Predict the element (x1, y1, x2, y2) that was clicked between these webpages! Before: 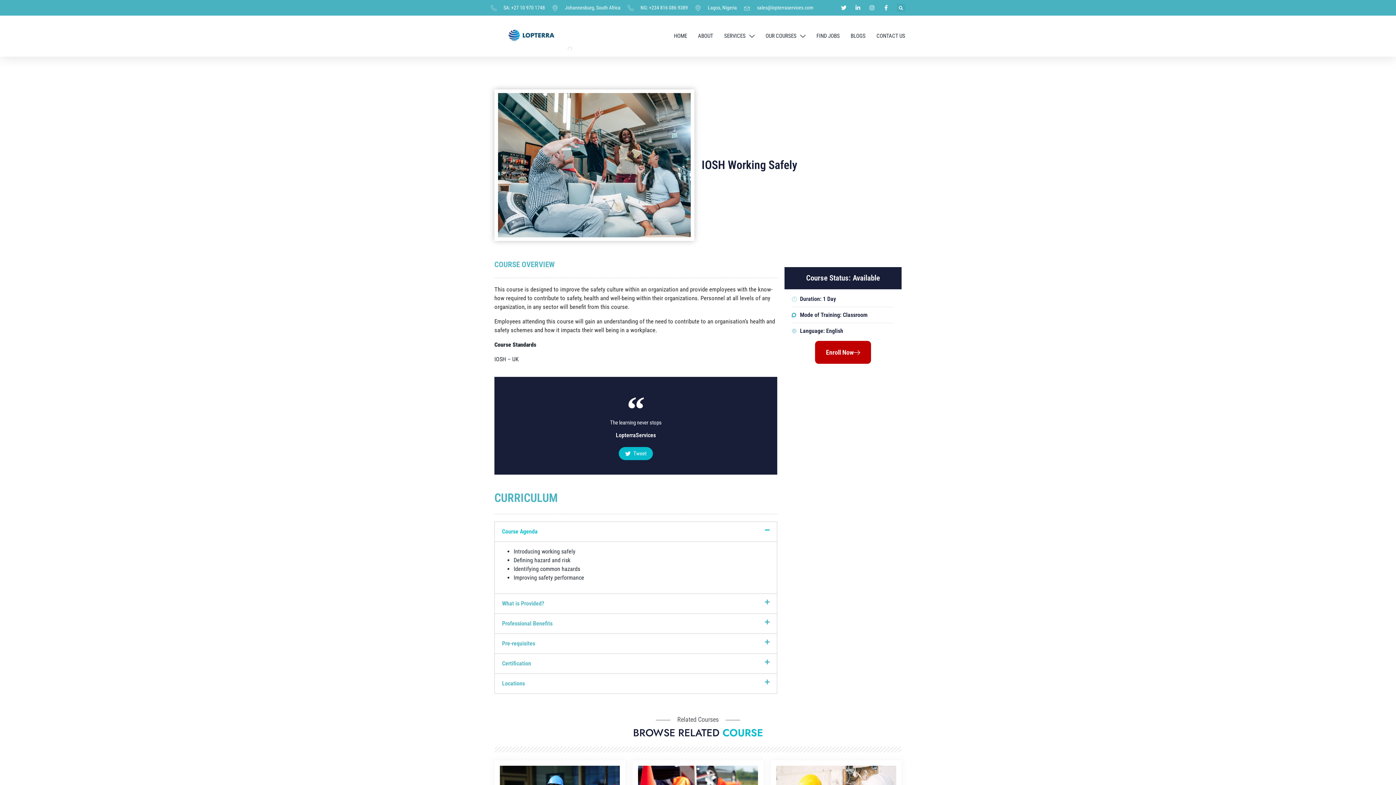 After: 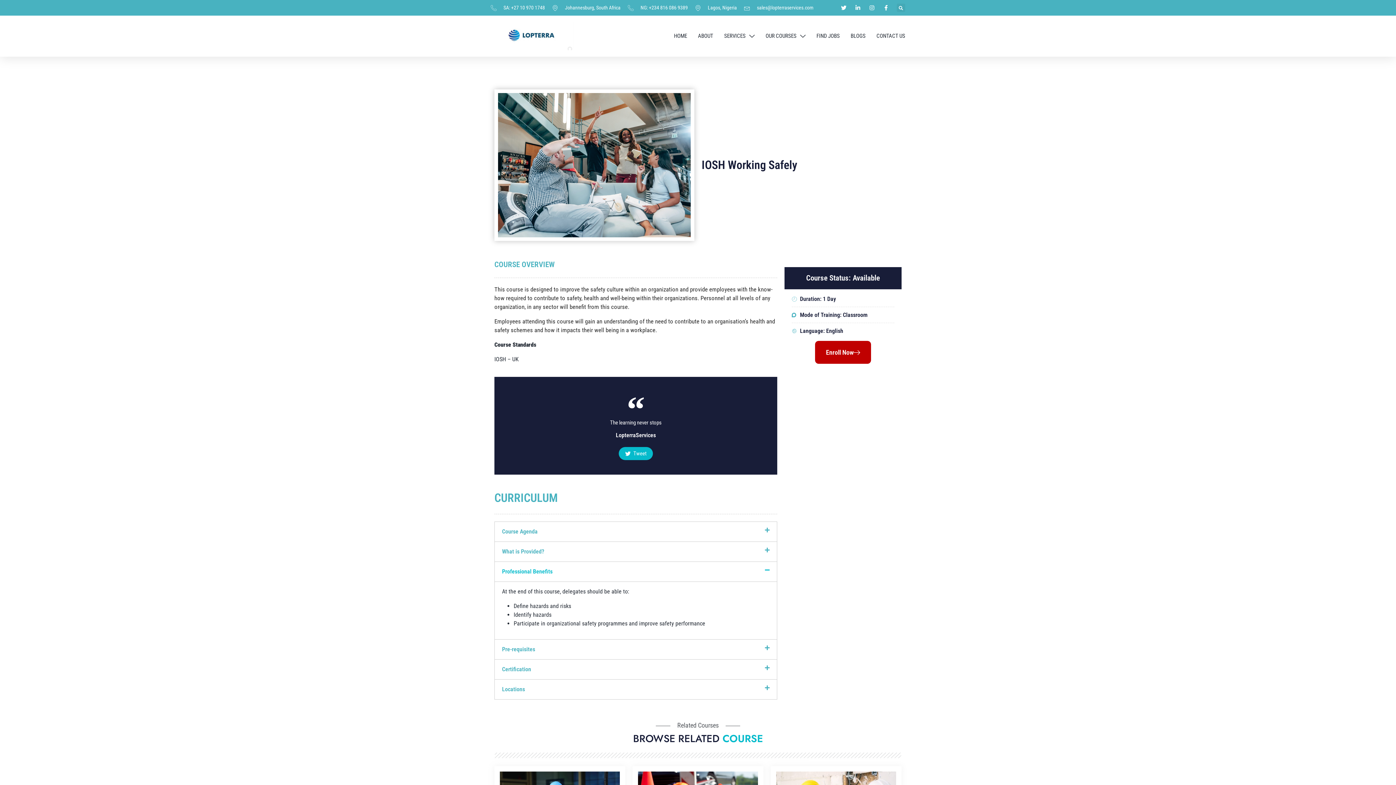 Action: bbox: (494, 614, 777, 633) label: Professional Benefits